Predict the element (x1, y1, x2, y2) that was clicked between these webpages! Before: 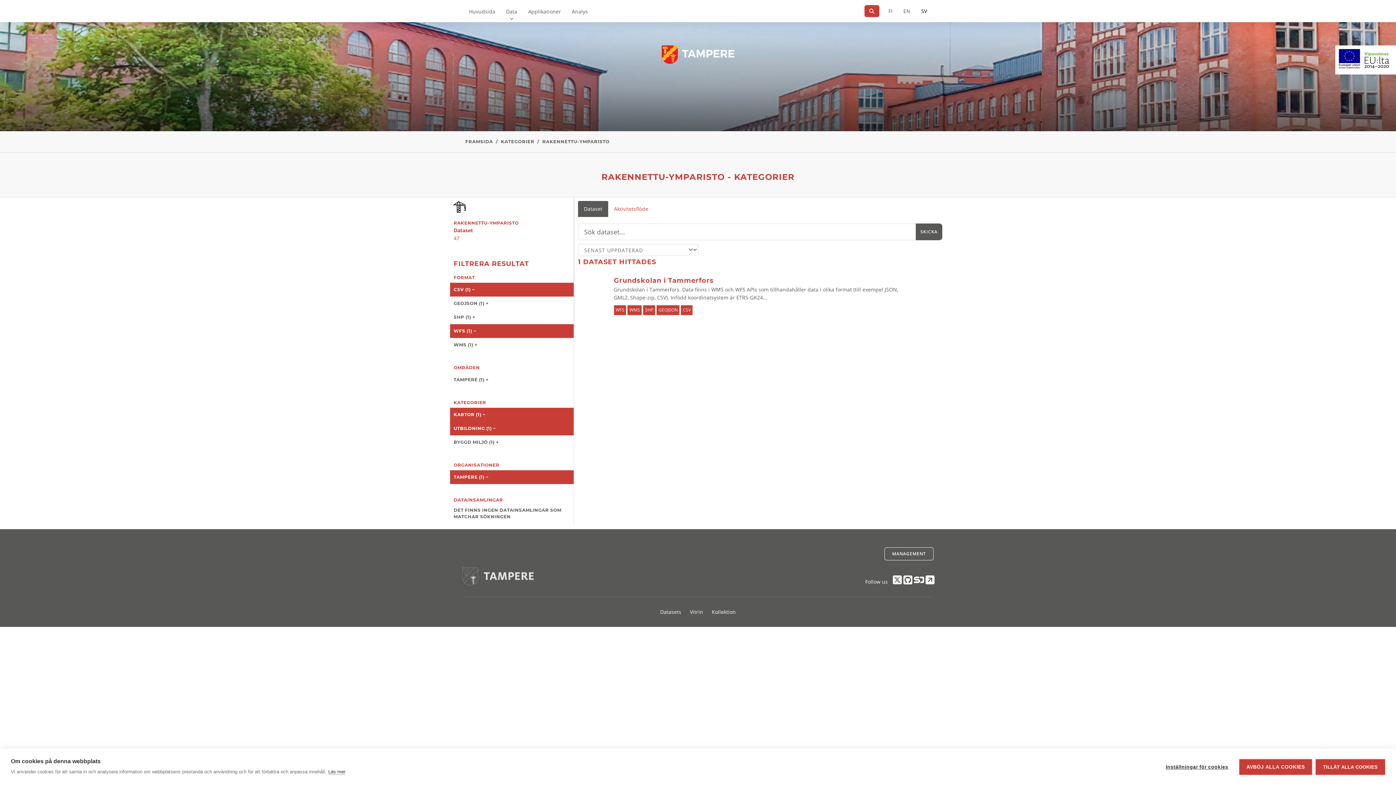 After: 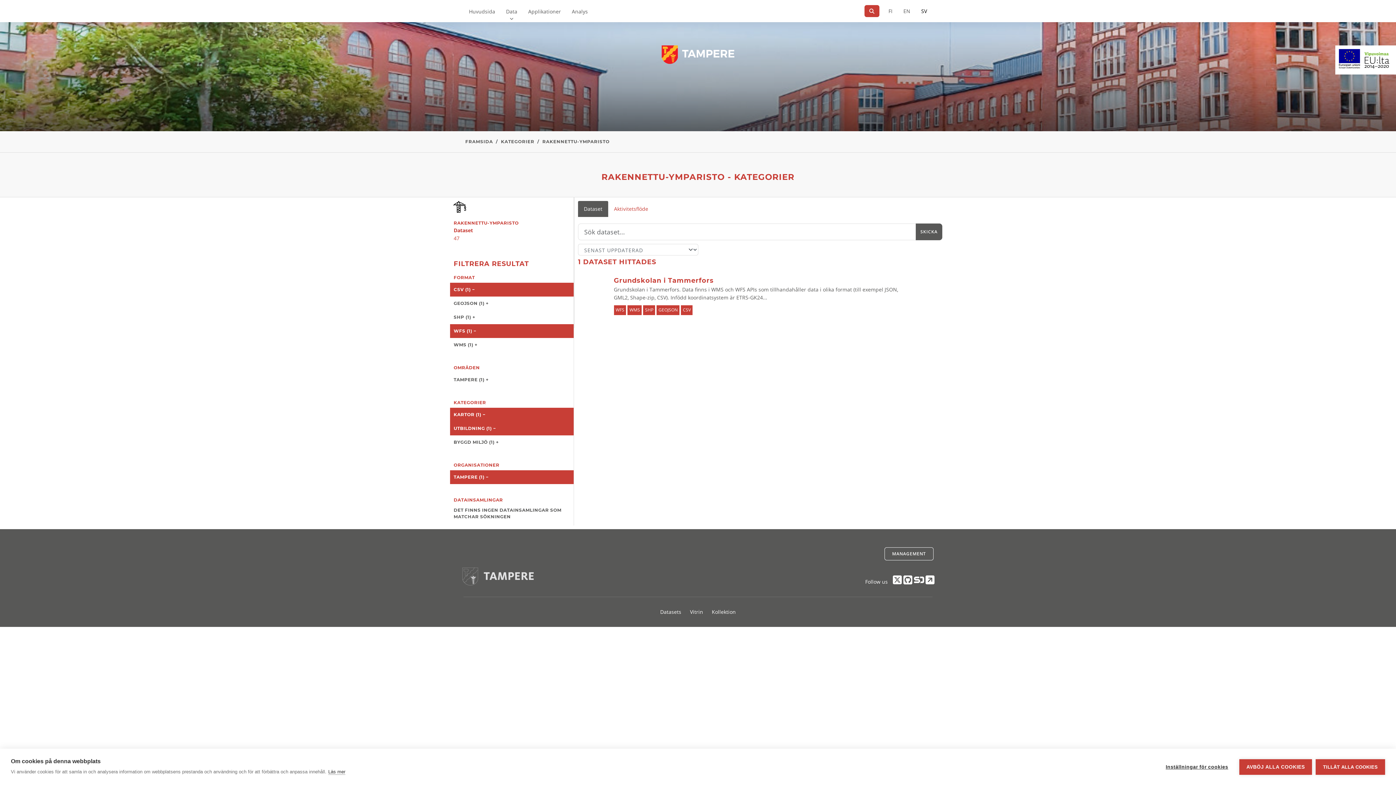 Action: bbox: (915, 223, 942, 240) label: SKICKA